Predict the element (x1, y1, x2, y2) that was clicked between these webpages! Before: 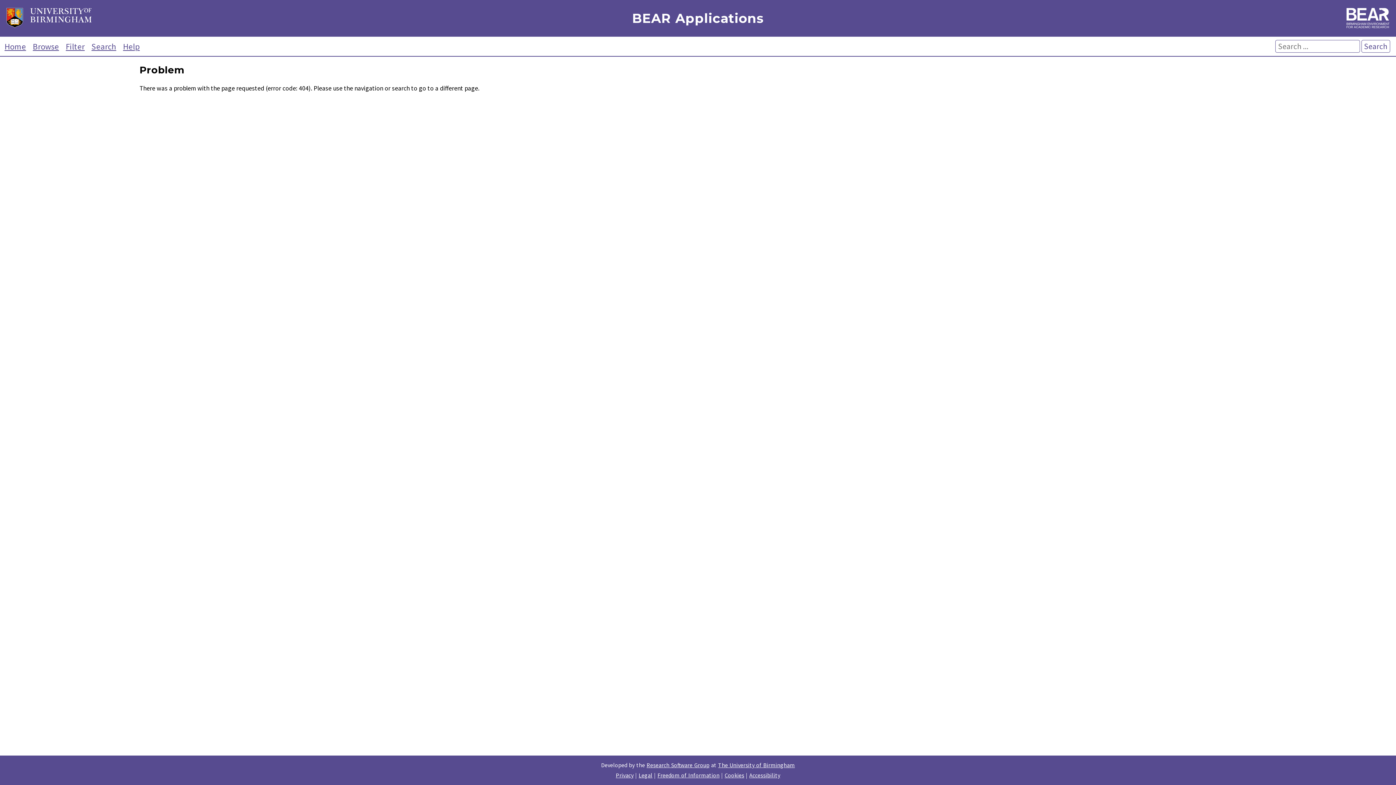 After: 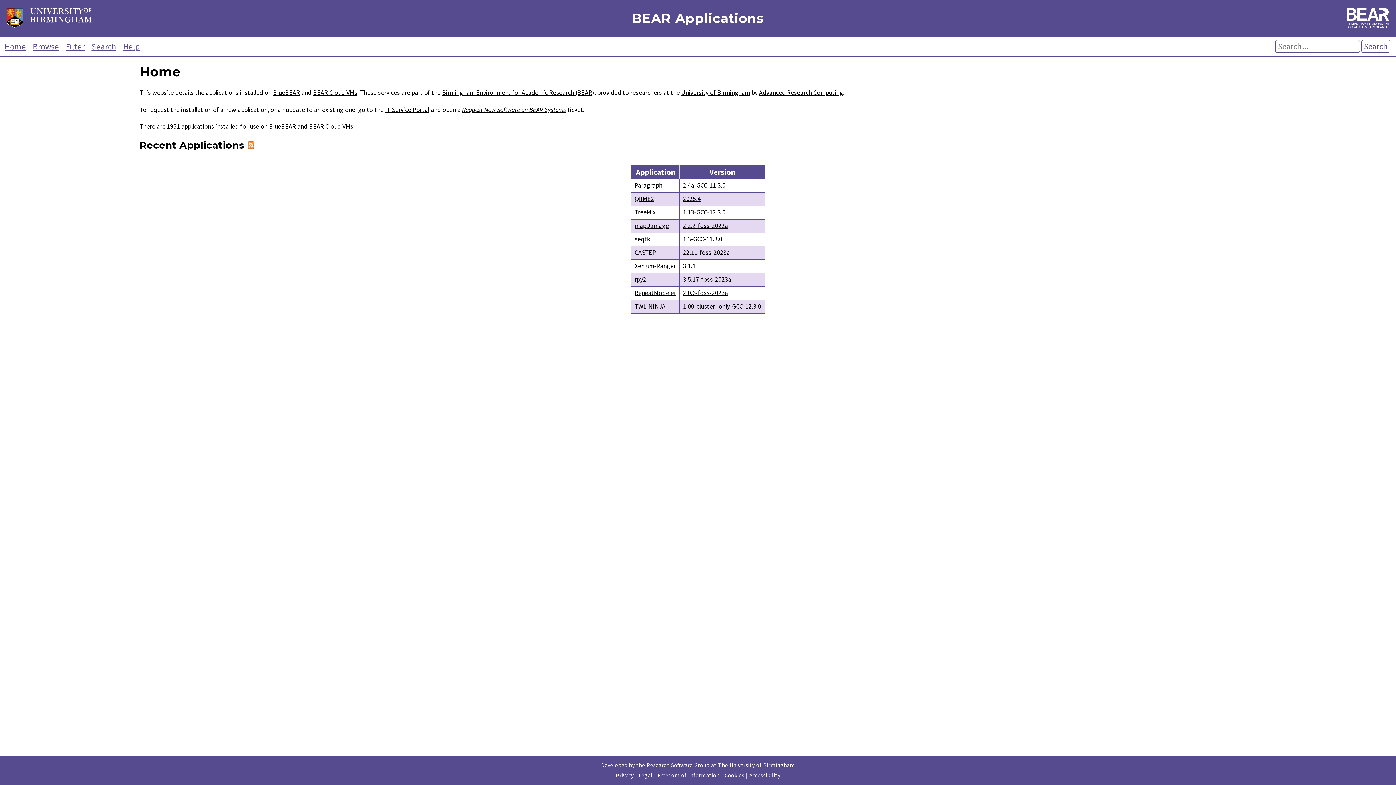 Action: label: Home bbox: (2, 41, 28, 51)